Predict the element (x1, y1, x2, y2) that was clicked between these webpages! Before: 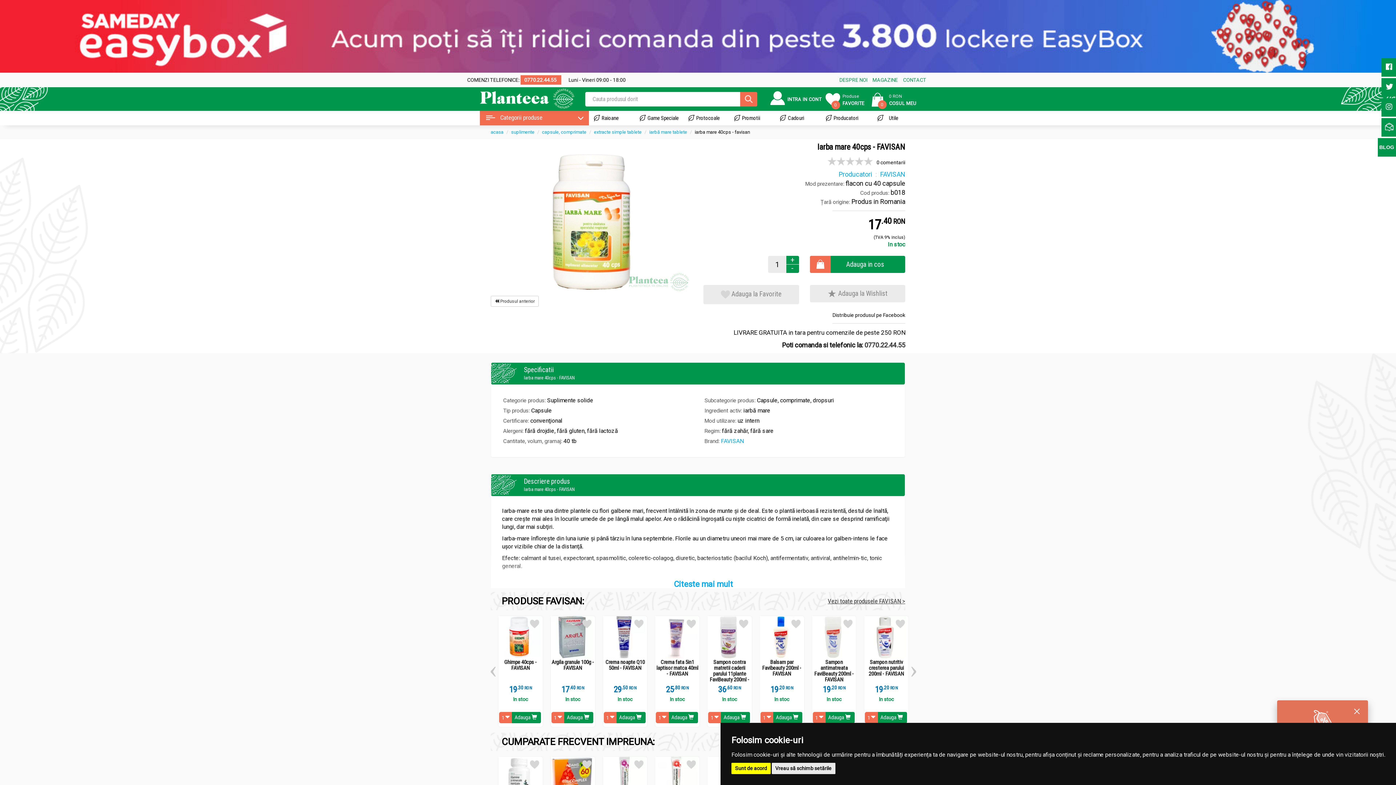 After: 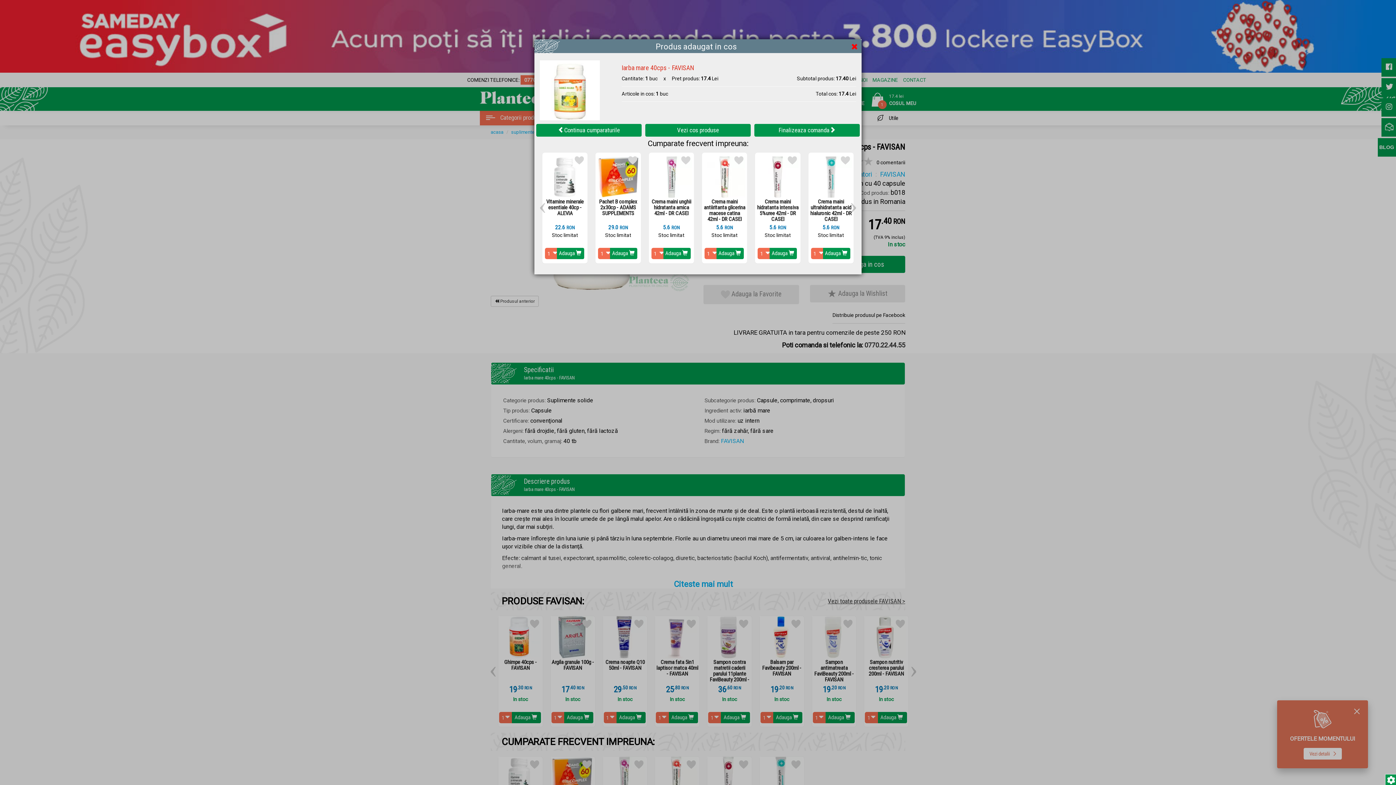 Action: bbox: (810, 256, 905, 273) label: Adauga in cos